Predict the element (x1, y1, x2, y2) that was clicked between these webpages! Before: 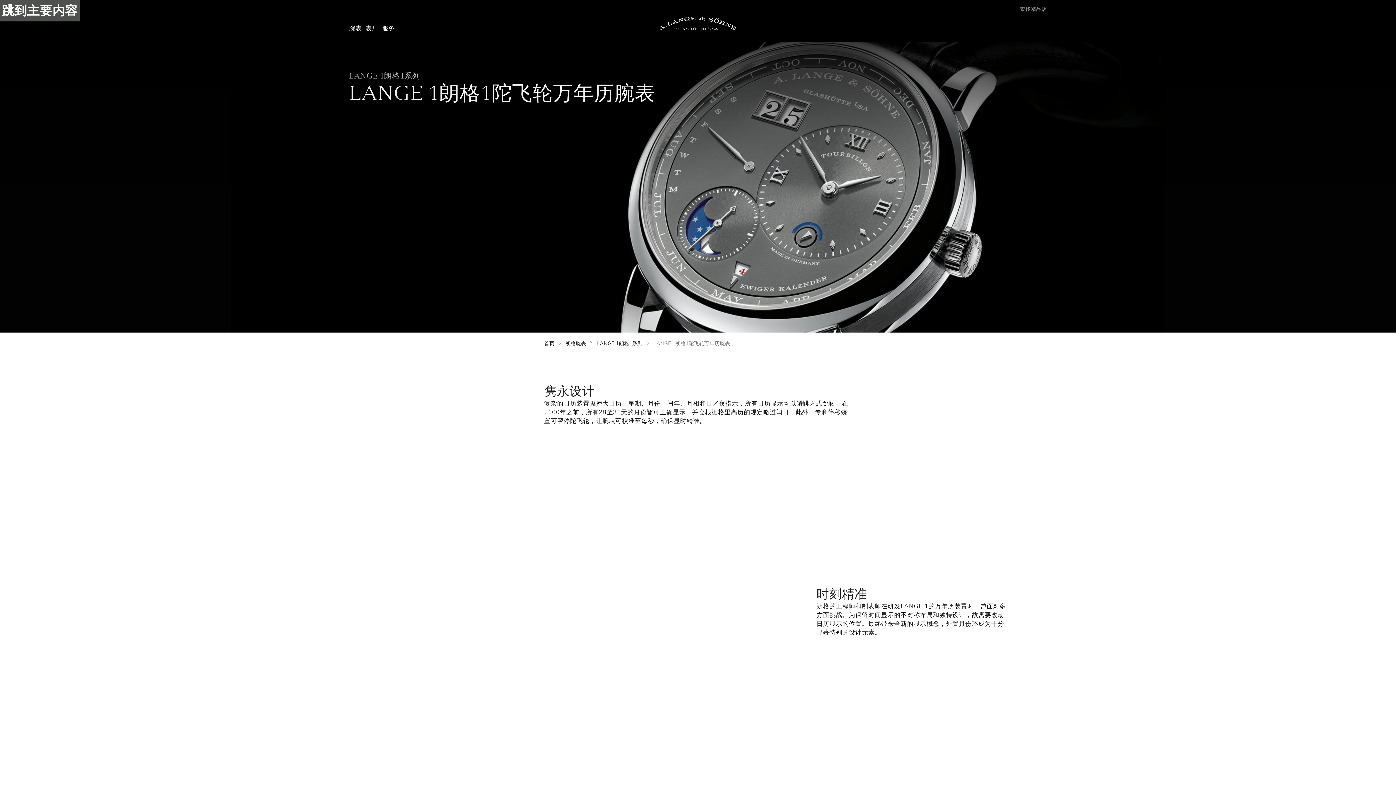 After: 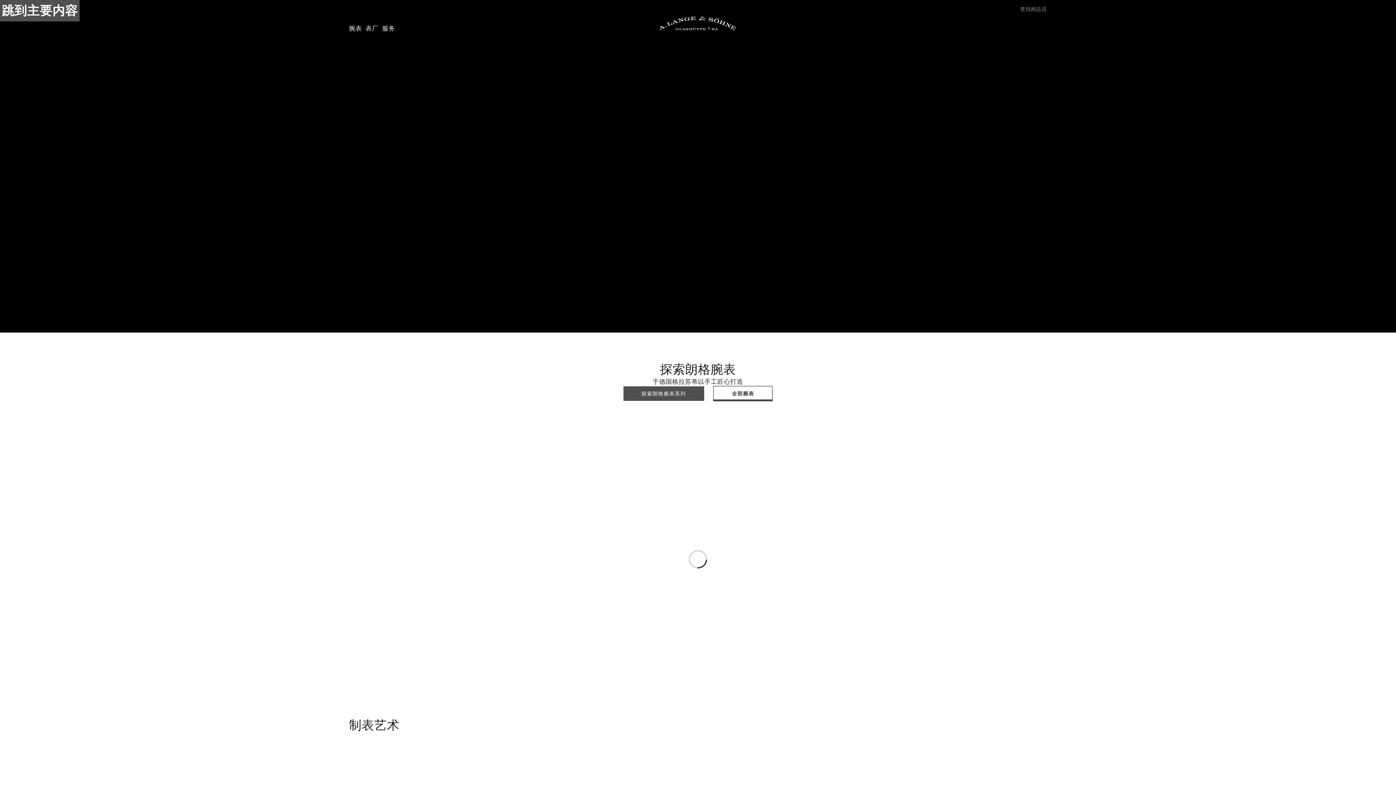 Action: bbox: (658, 14, 738, 32)